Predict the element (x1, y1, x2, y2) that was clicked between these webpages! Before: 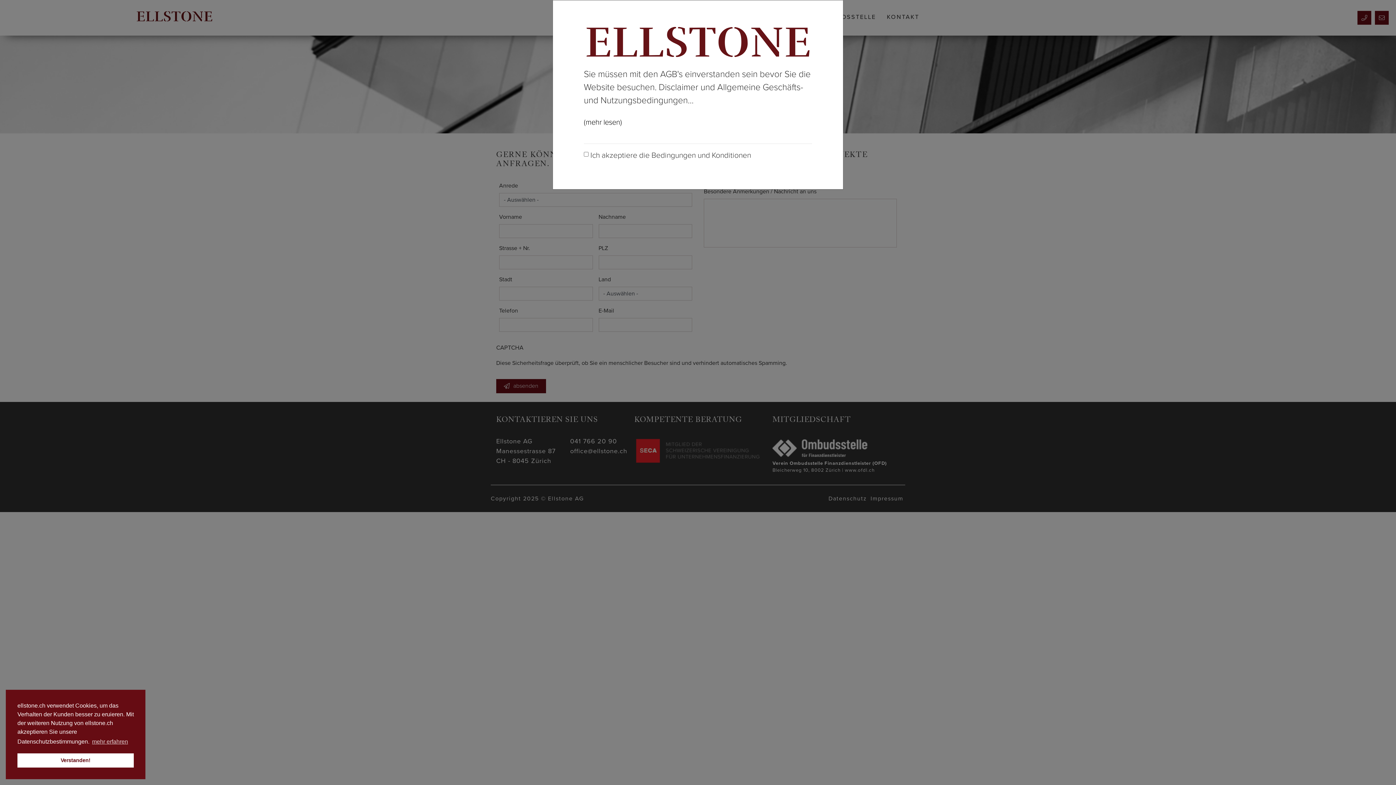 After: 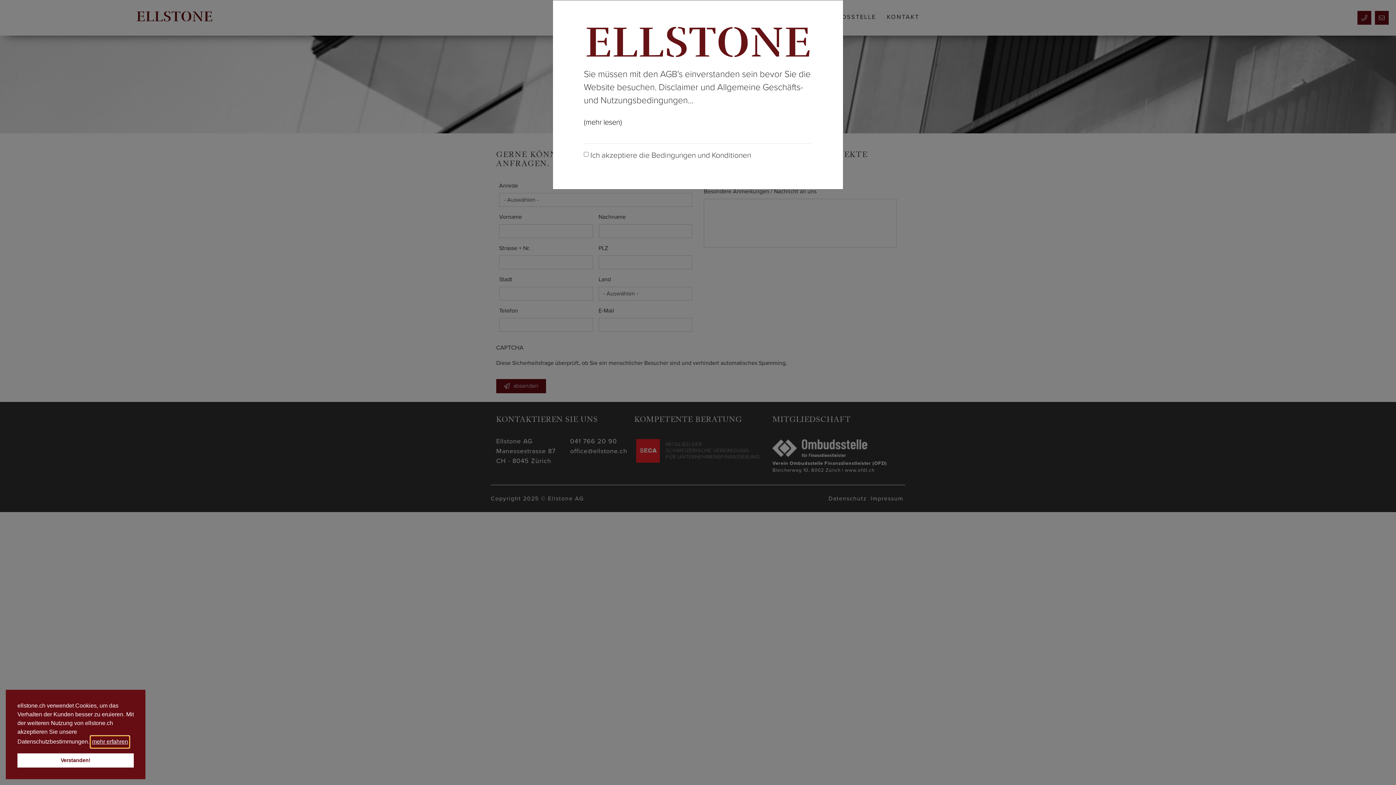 Action: label: learn more about cookies bbox: (90, 736, 129, 747)